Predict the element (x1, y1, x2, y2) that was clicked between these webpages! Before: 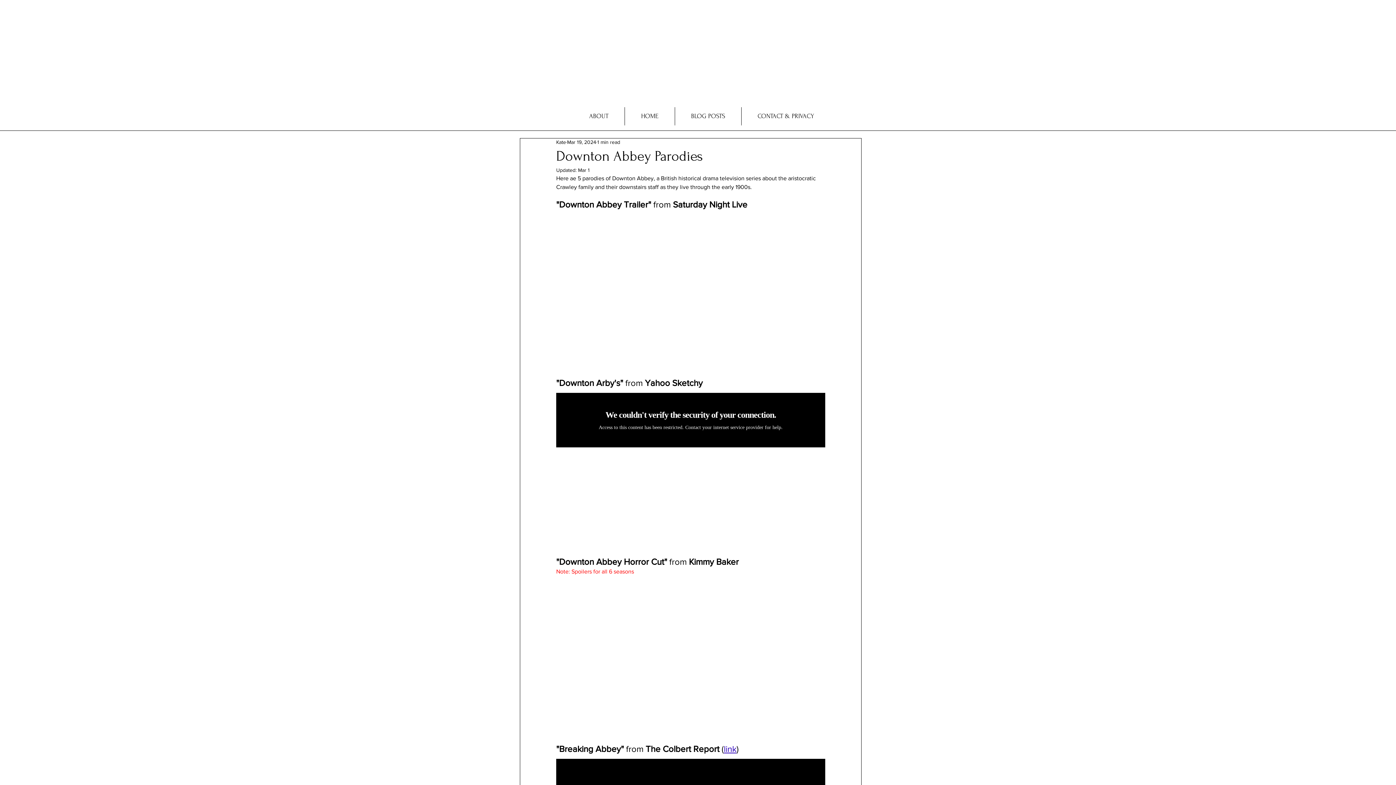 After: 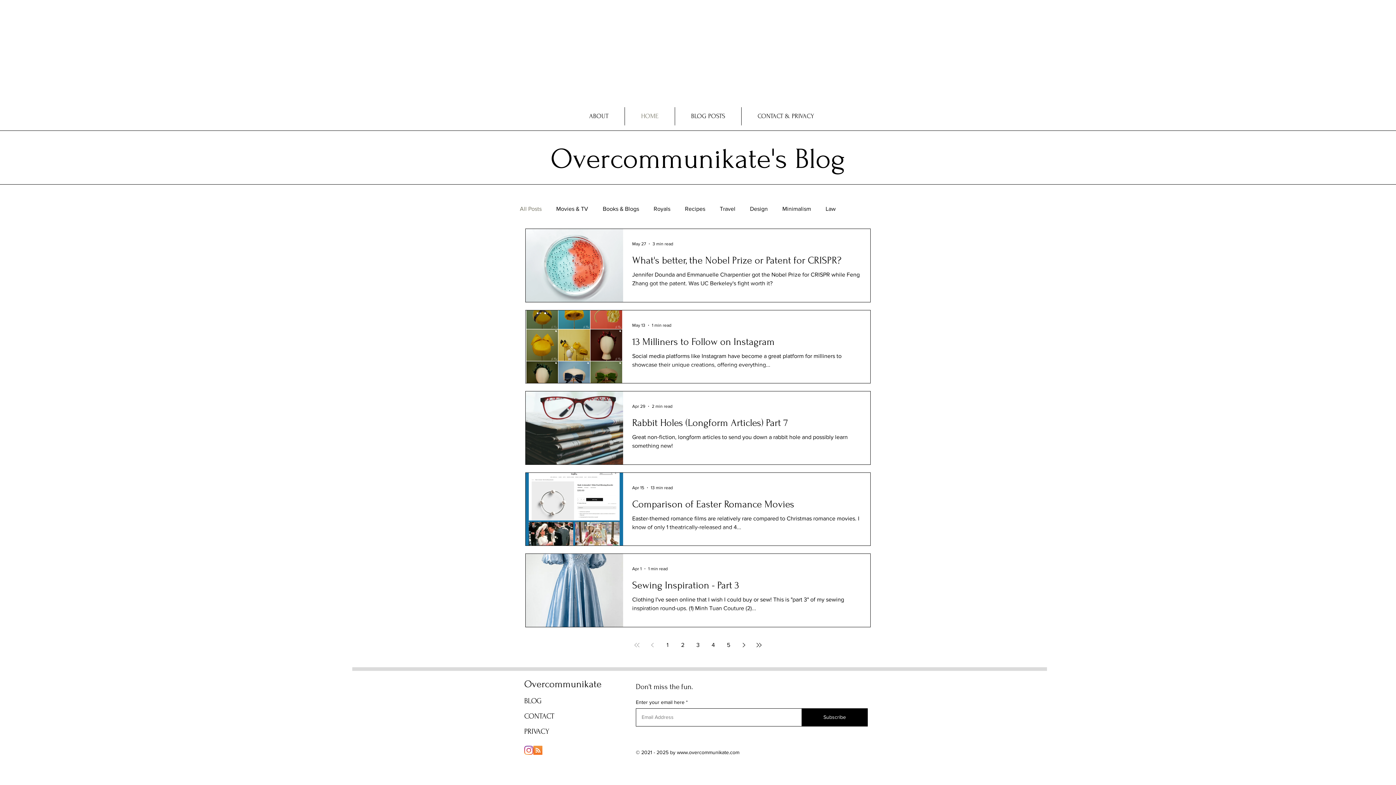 Action: bbox: (624, 107, 674, 125) label: HOME